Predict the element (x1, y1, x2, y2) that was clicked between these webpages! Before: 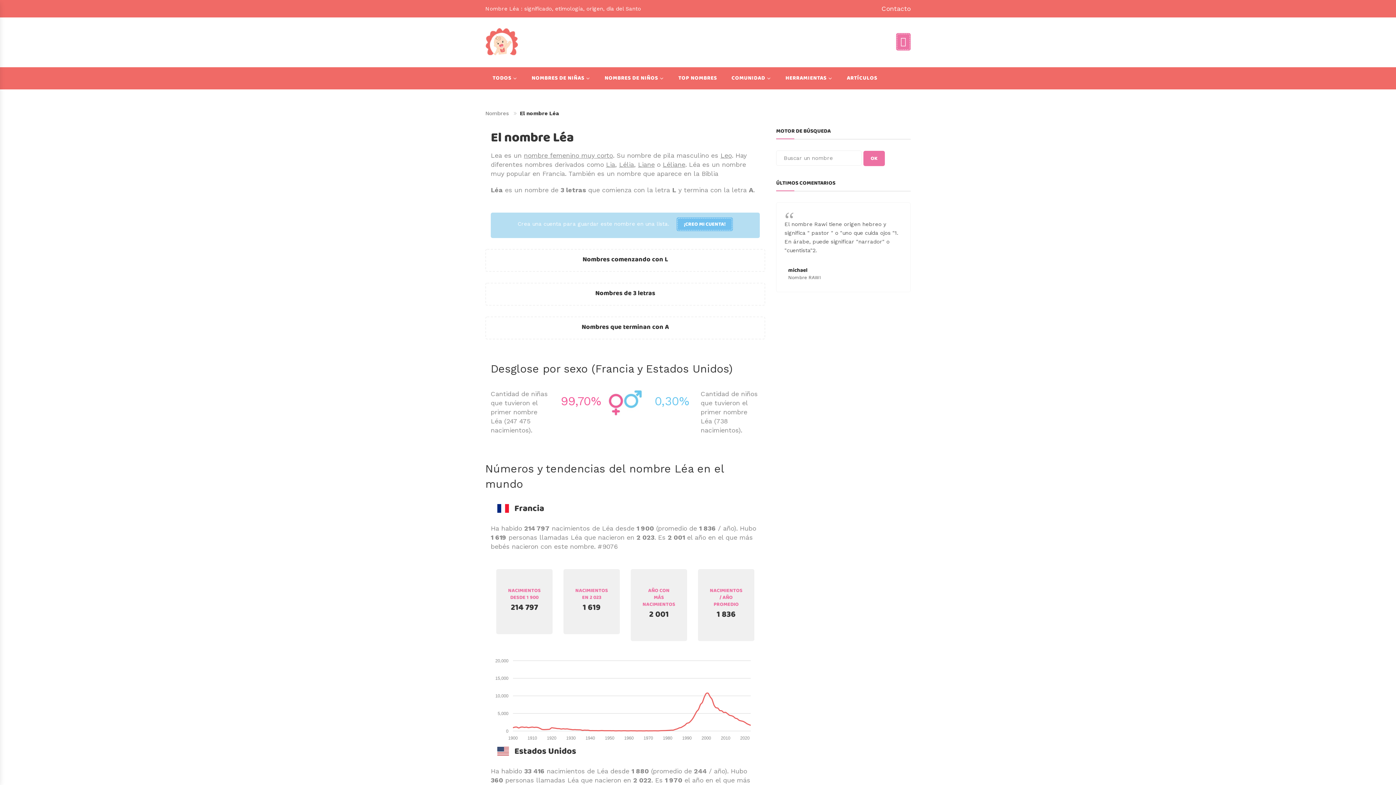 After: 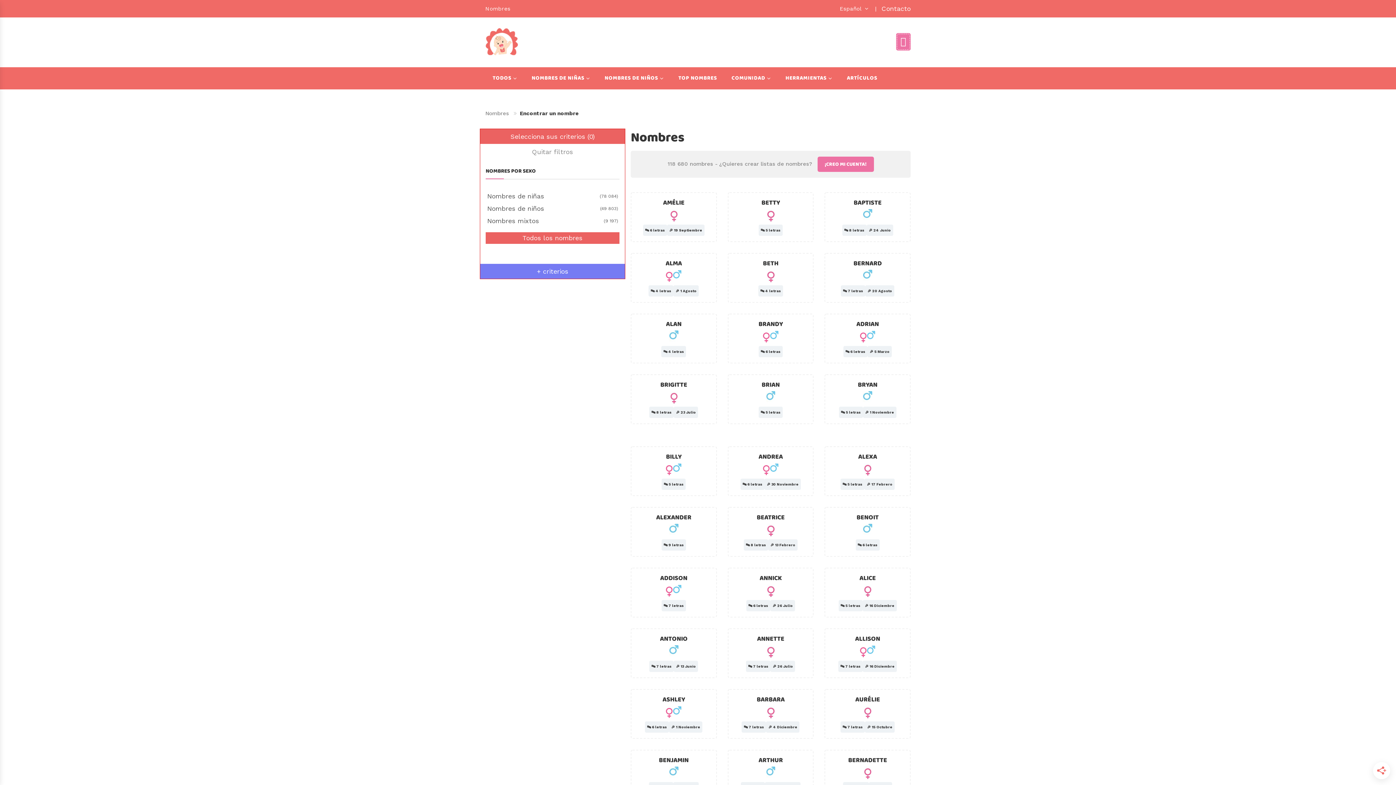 Action: label: TODOS bbox: (485, 67, 524, 89)